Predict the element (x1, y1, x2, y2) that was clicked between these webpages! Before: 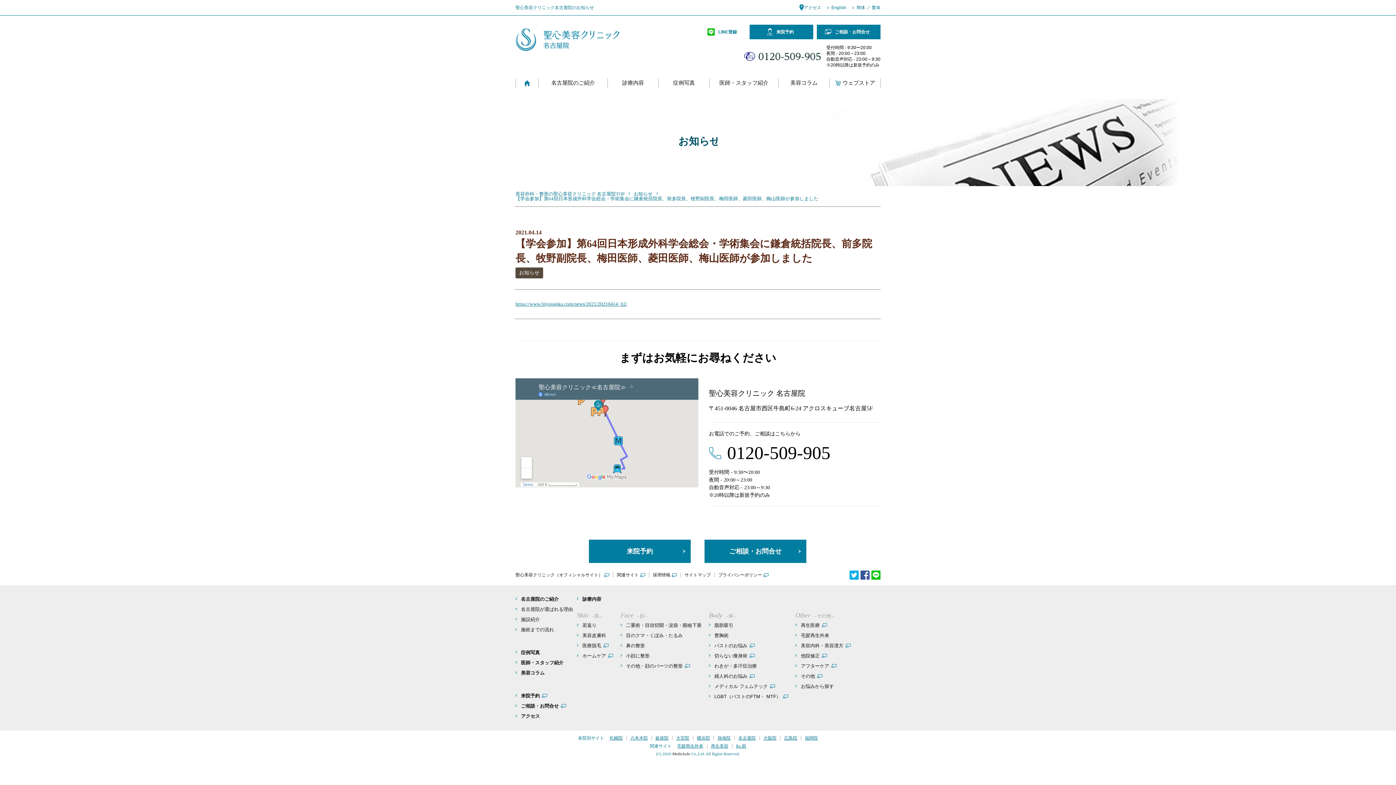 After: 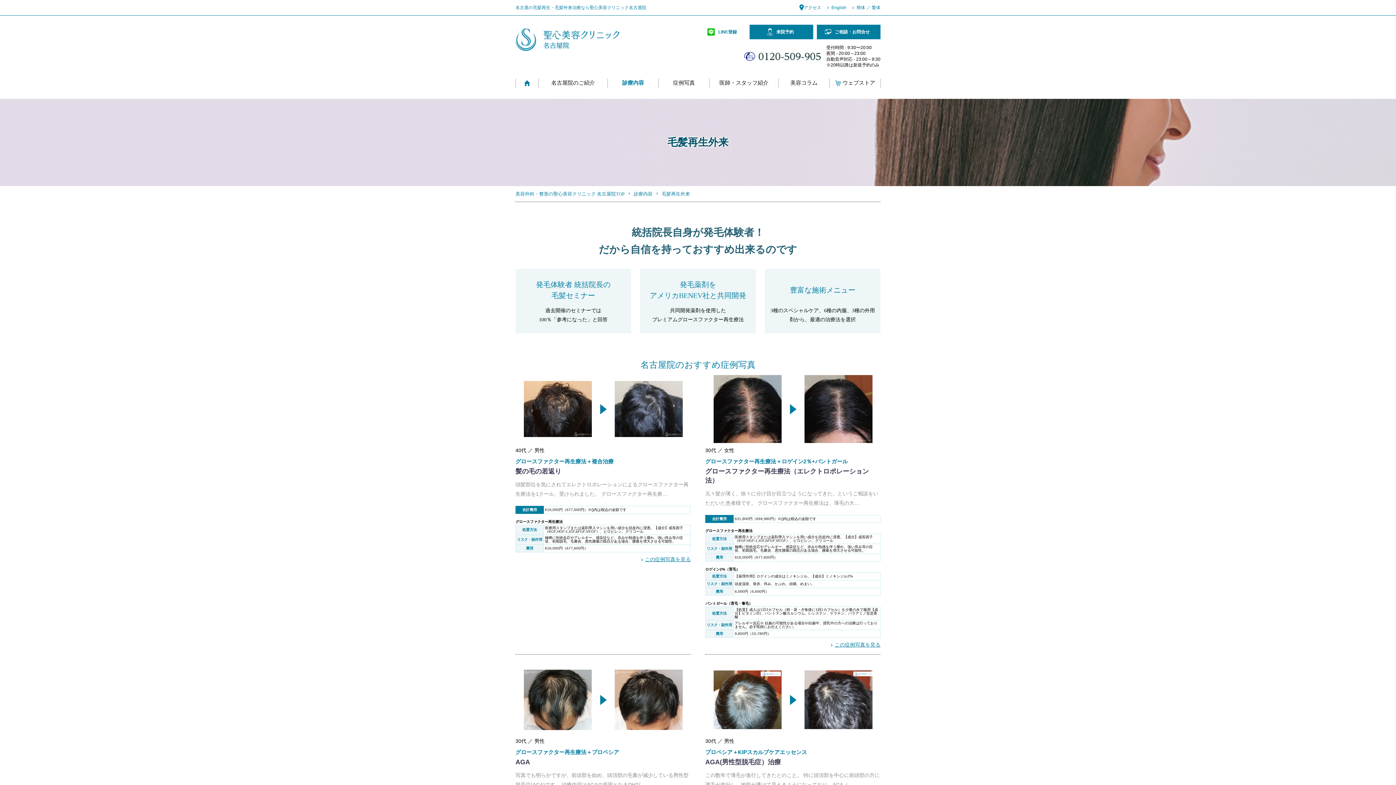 Action: bbox: (795, 632, 829, 639) label: 毛髪再生外来